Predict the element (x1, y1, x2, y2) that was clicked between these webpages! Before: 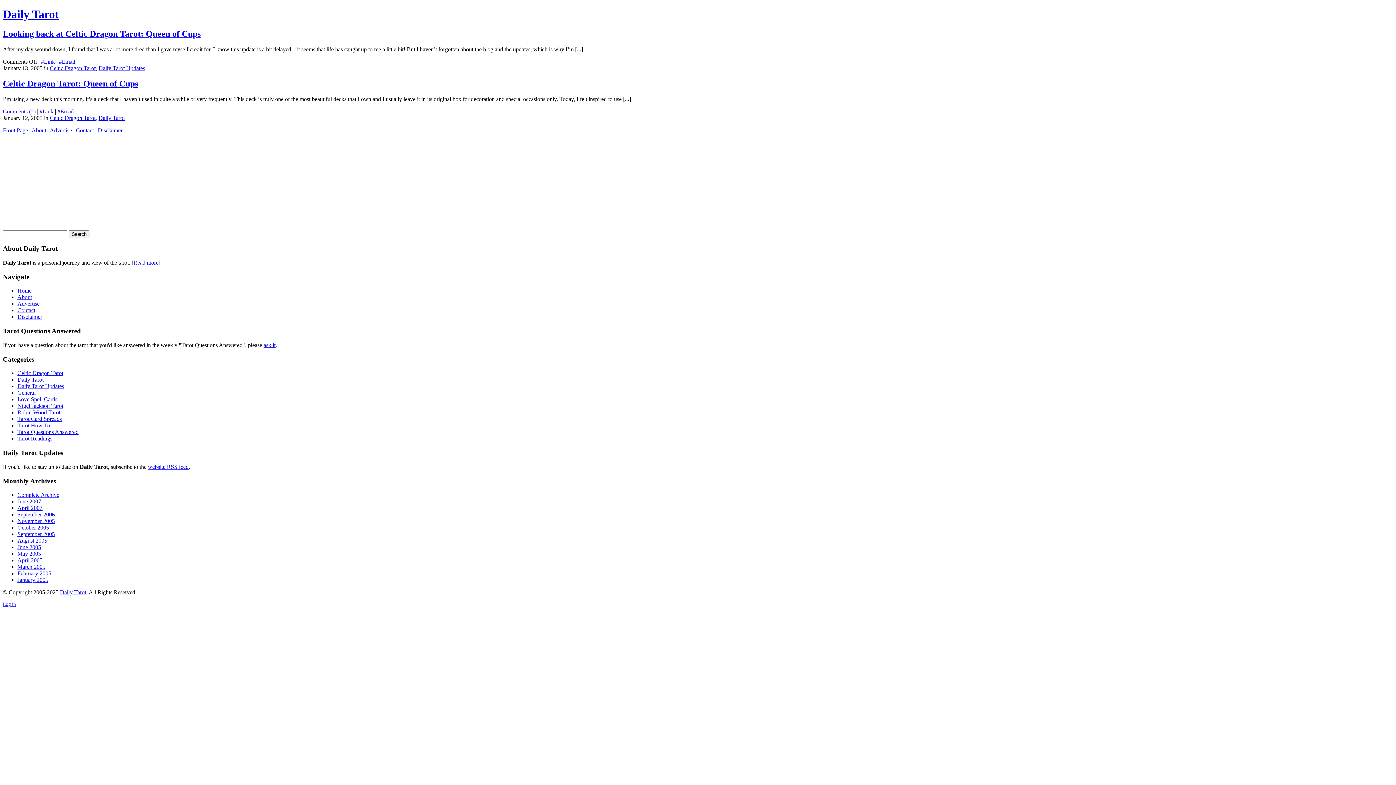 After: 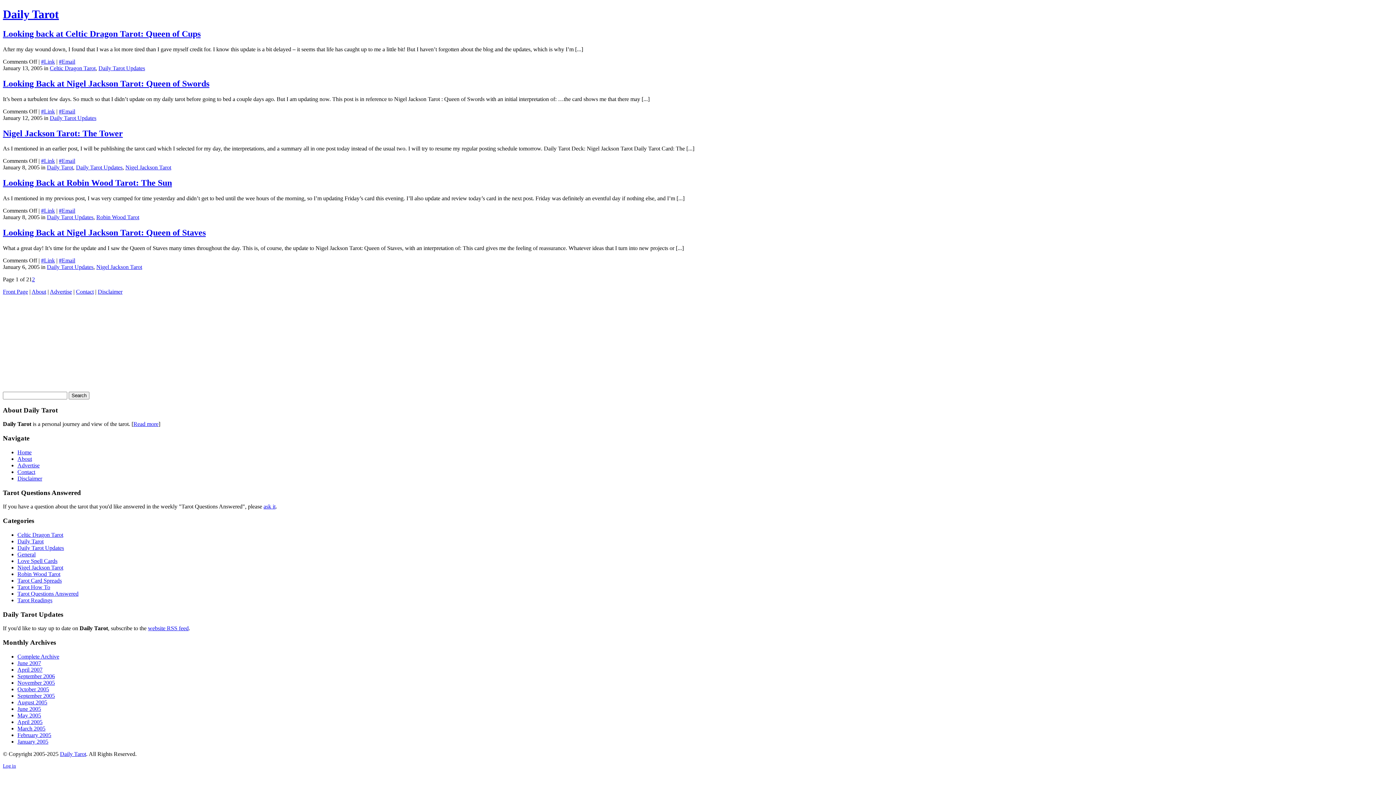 Action: bbox: (17, 383, 64, 389) label: Daily Tarot Updates